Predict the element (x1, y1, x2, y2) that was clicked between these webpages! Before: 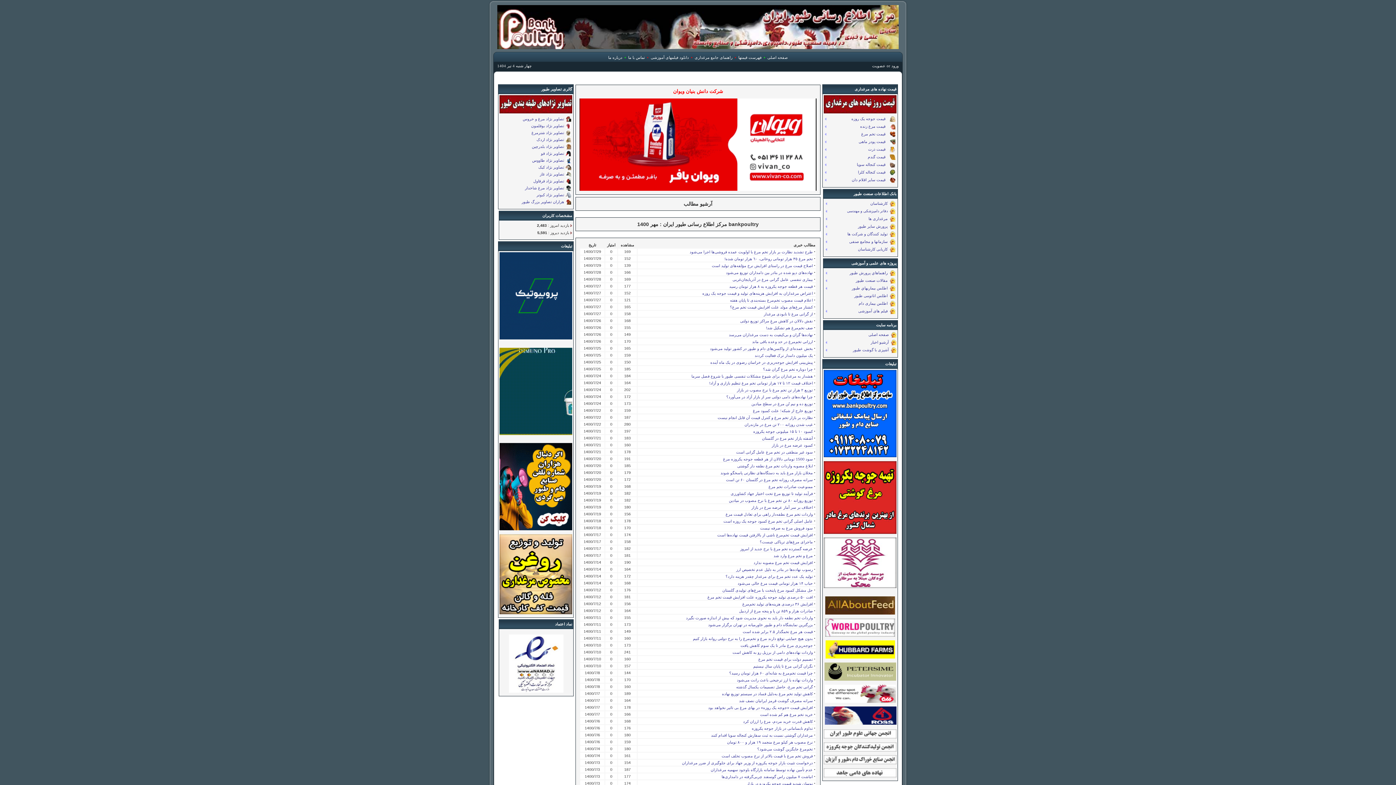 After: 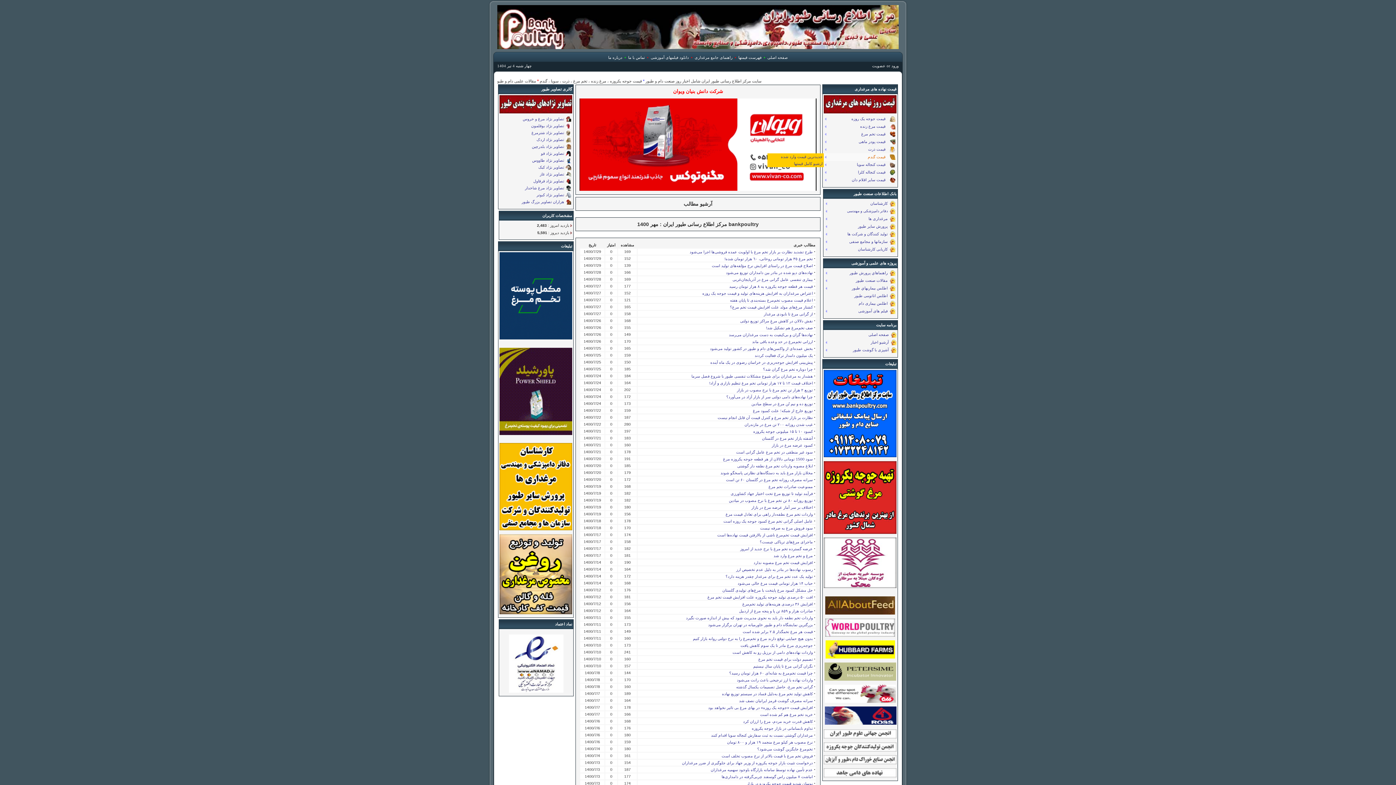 Action: bbox: (824, 153, 896, 161) label:     قیمت گندم